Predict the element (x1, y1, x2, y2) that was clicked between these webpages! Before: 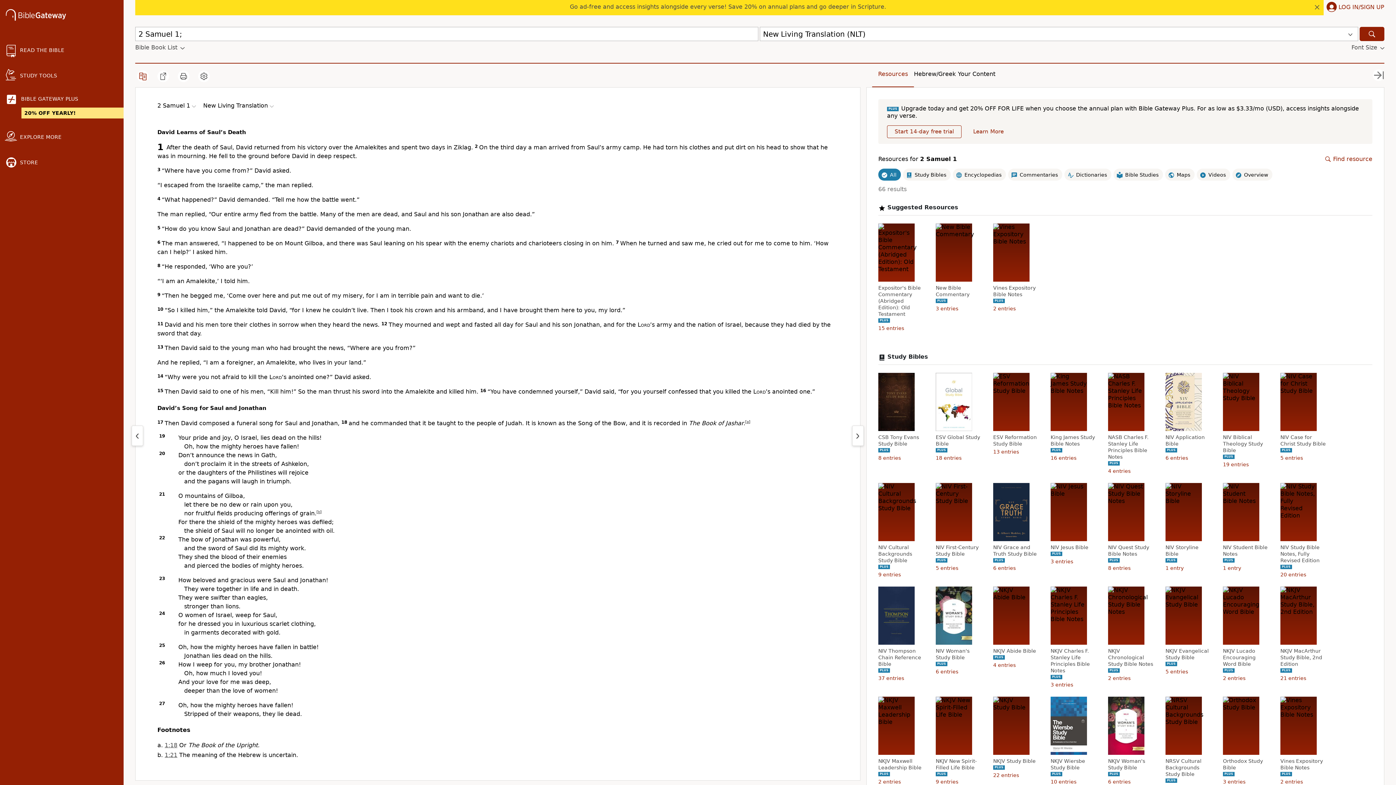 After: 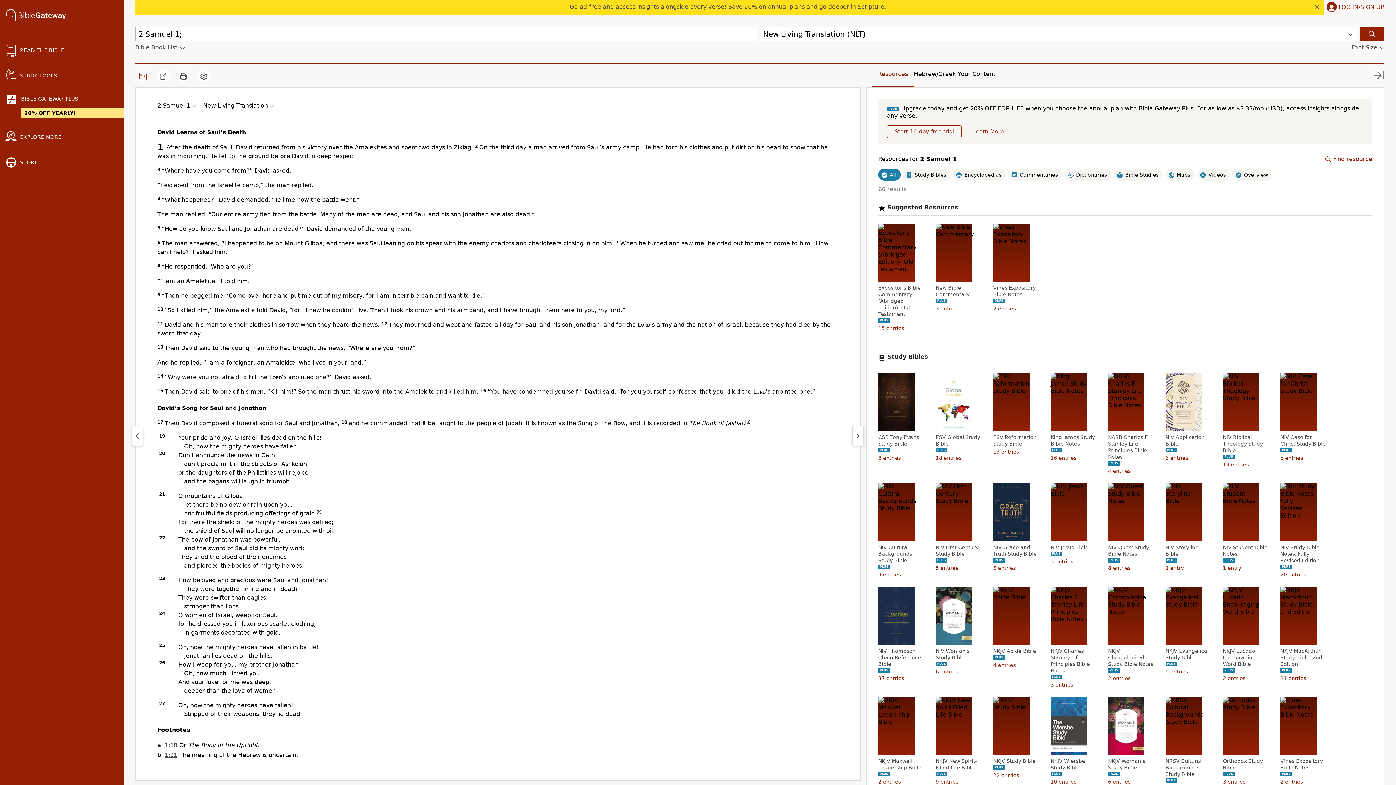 Action: label: New Living Translation bbox: (203, 102, 275, 109)